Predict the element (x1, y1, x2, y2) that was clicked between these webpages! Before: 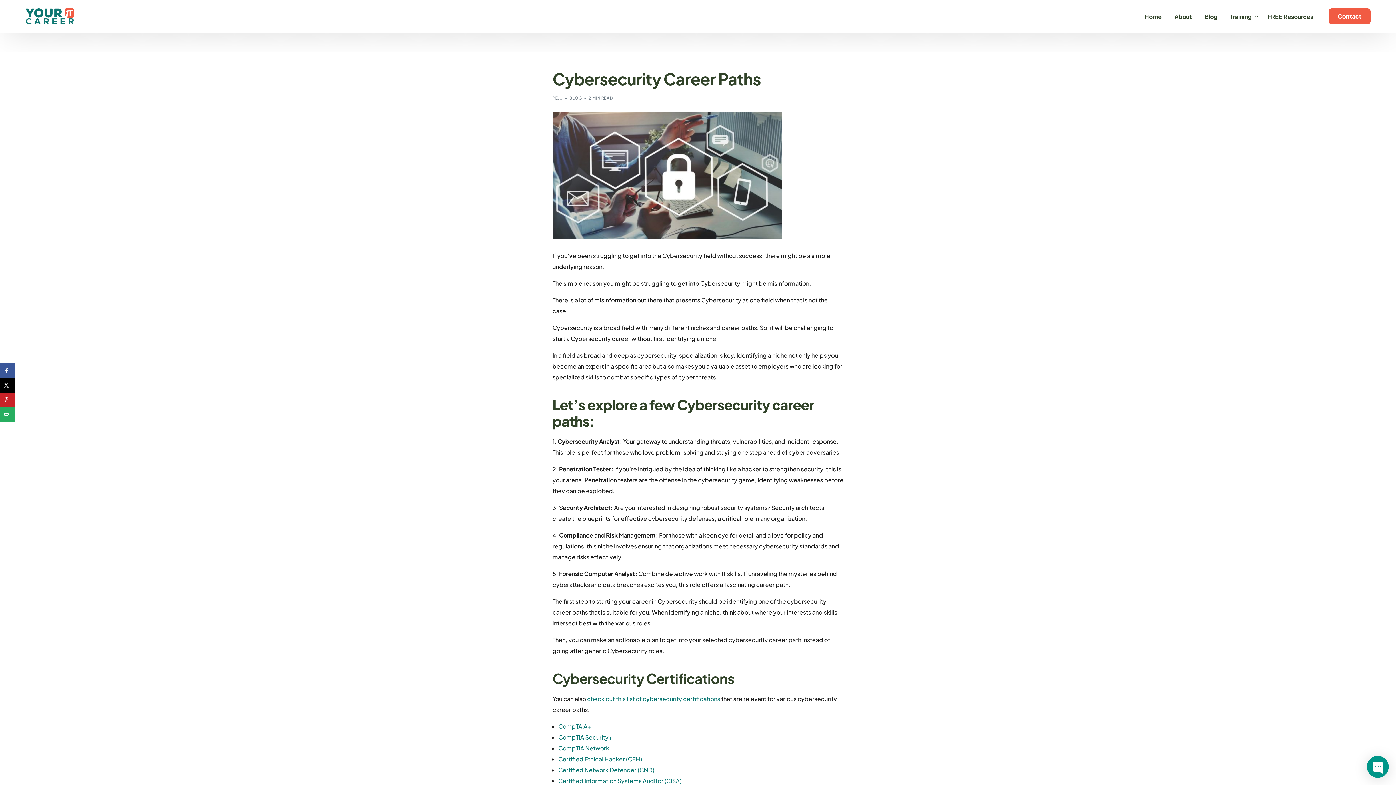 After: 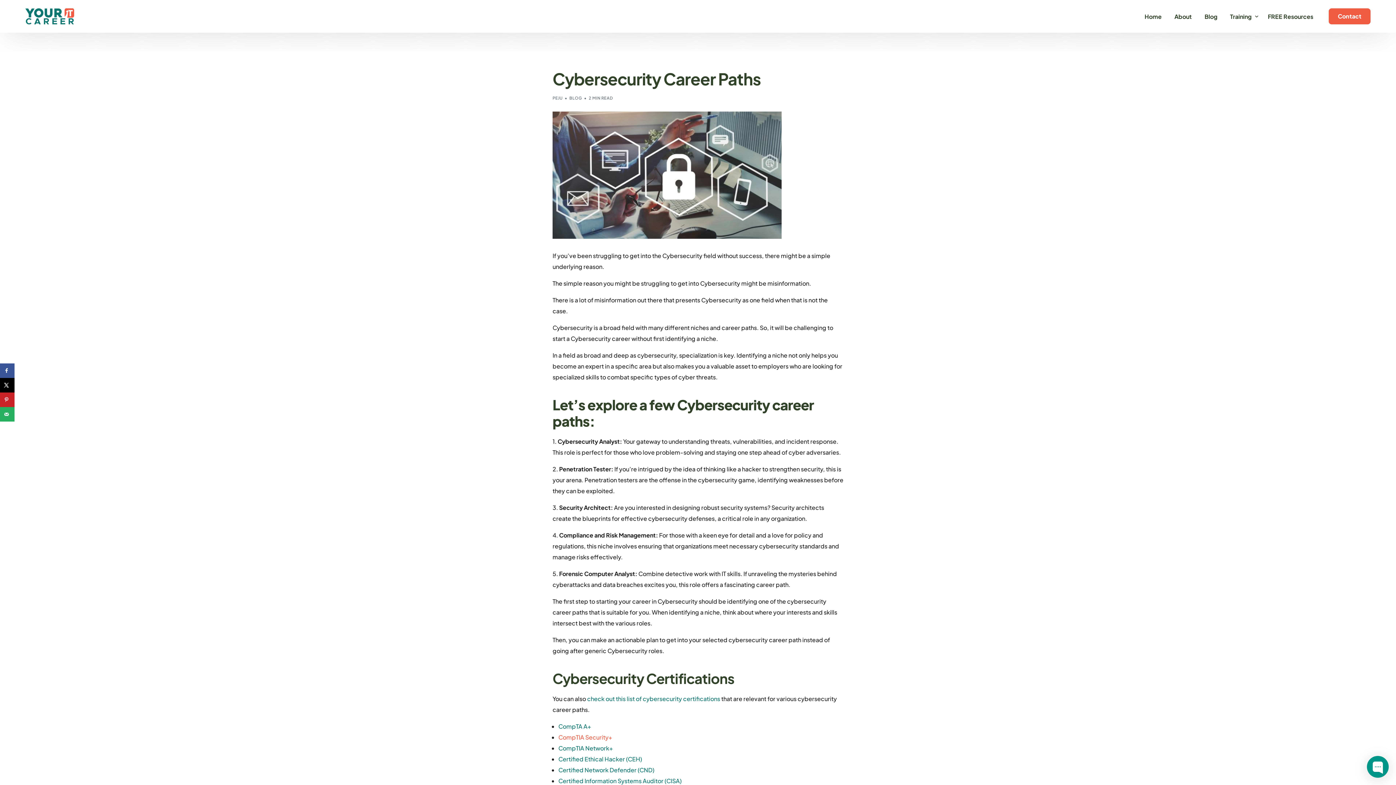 Action: bbox: (558, 733, 612, 741) label: CompTIA Security+